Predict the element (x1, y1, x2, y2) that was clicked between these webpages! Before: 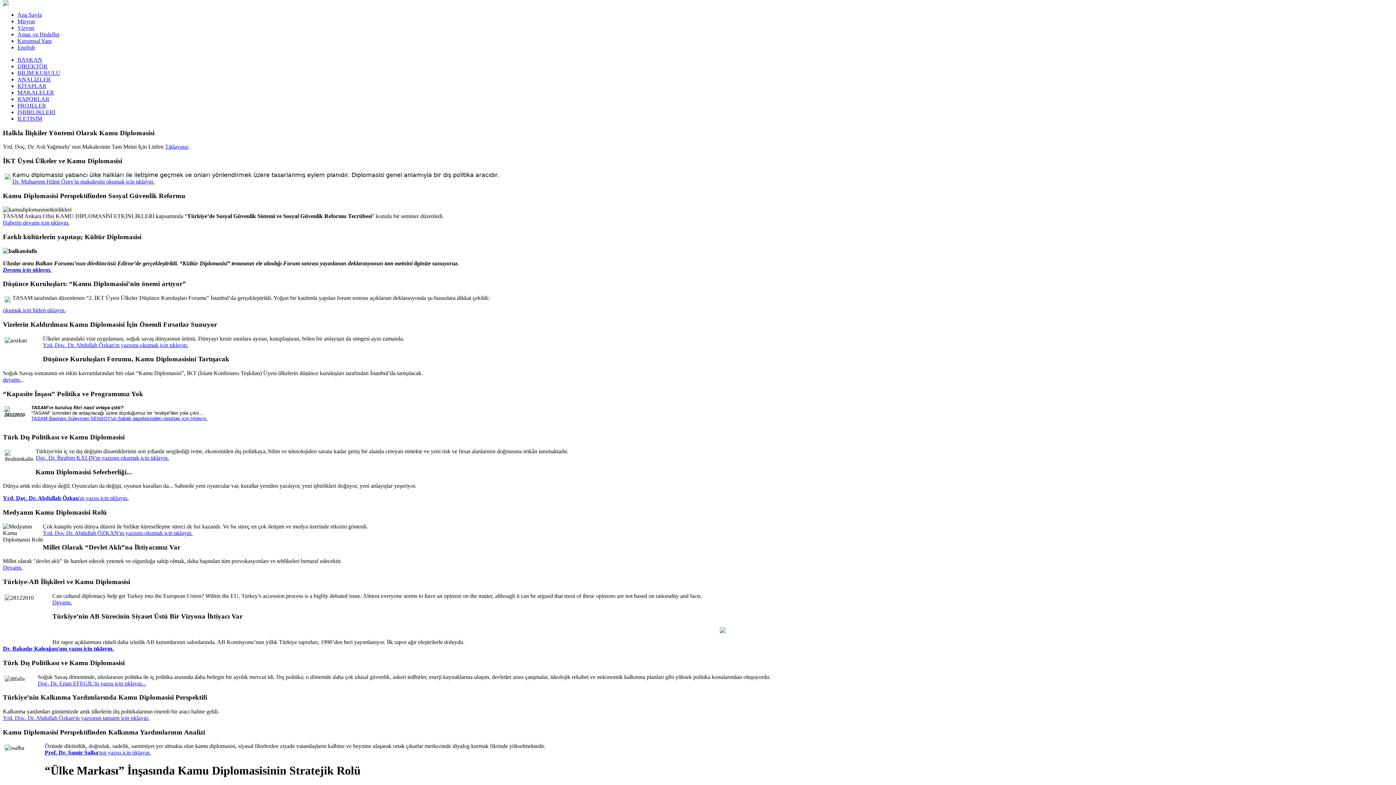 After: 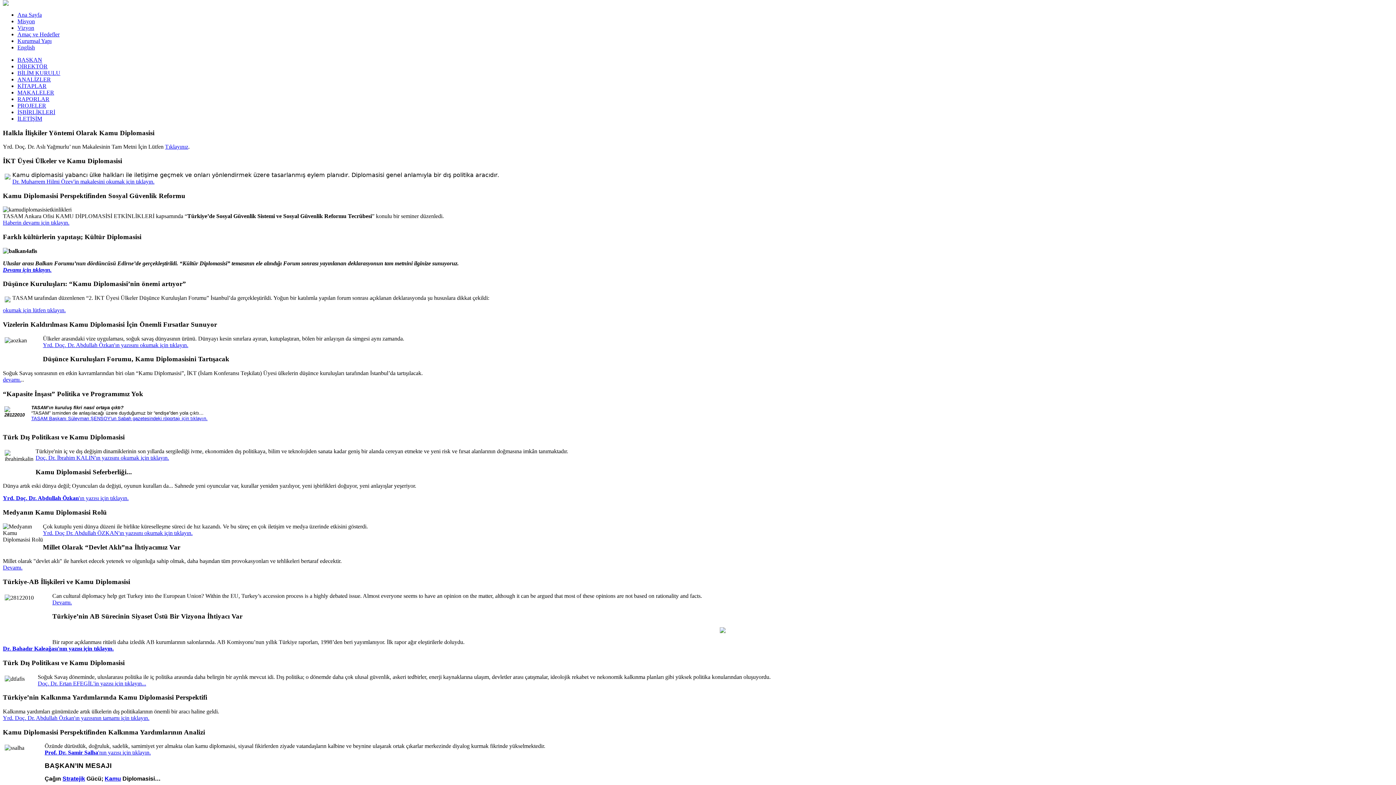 Action: bbox: (17, 56, 42, 62) label: BAŞKAN